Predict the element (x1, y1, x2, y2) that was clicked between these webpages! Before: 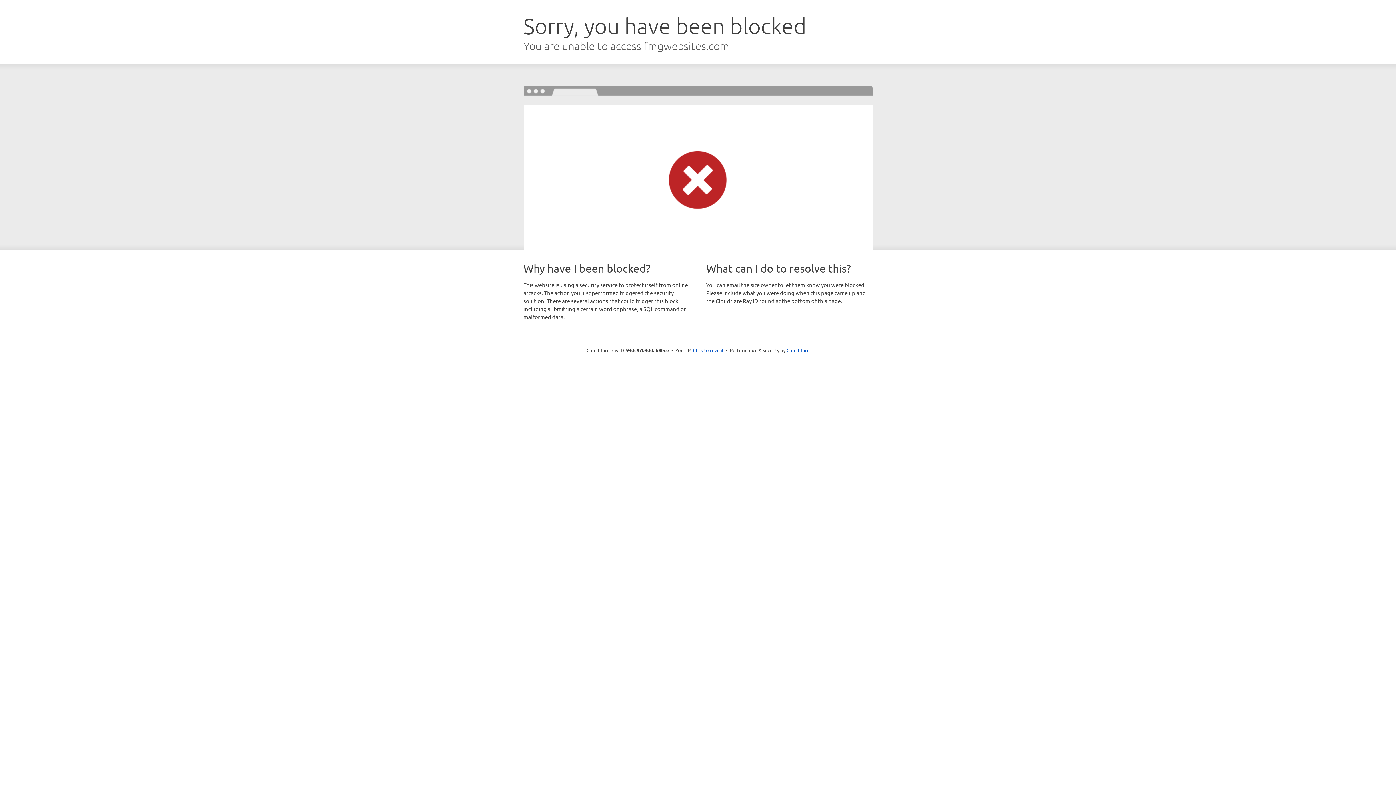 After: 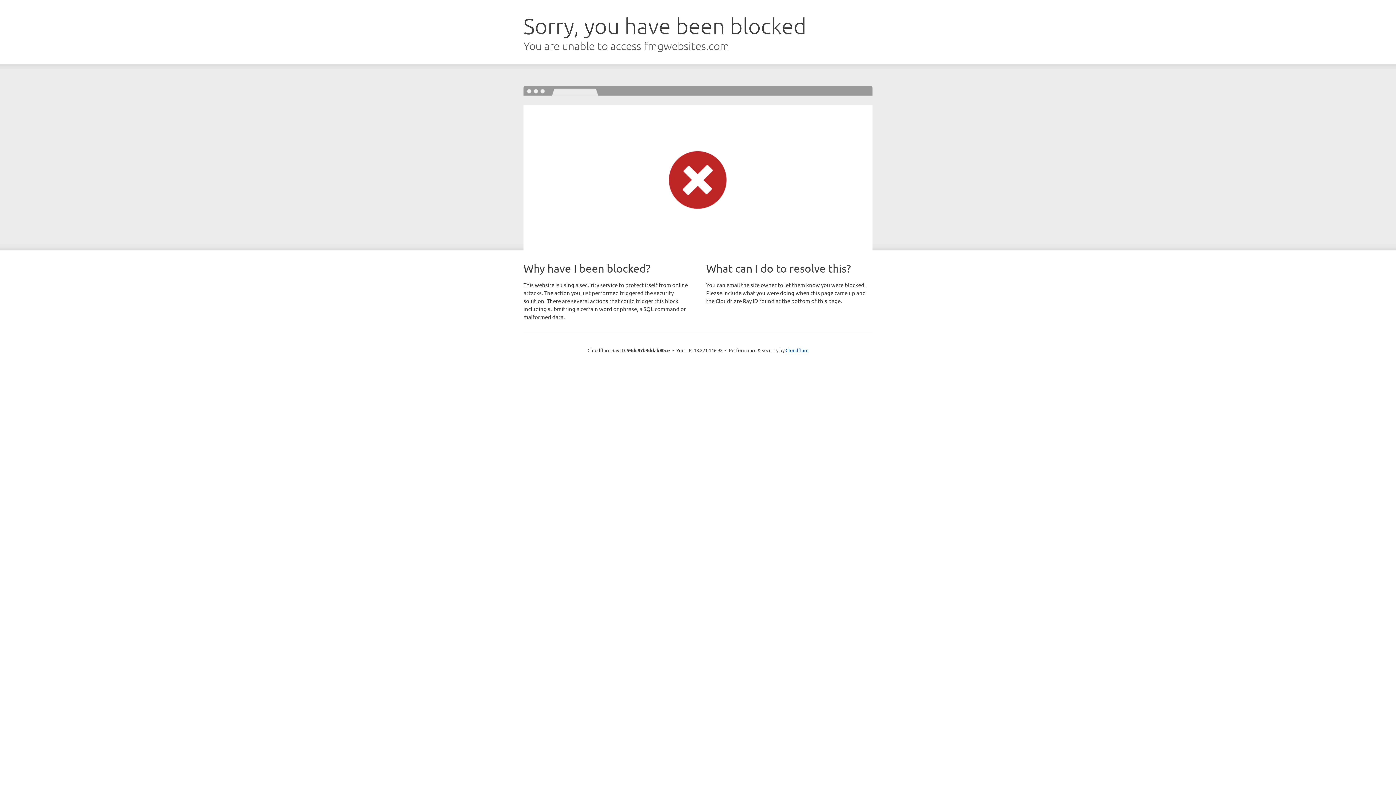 Action: bbox: (693, 346, 723, 353) label: Click to reveal